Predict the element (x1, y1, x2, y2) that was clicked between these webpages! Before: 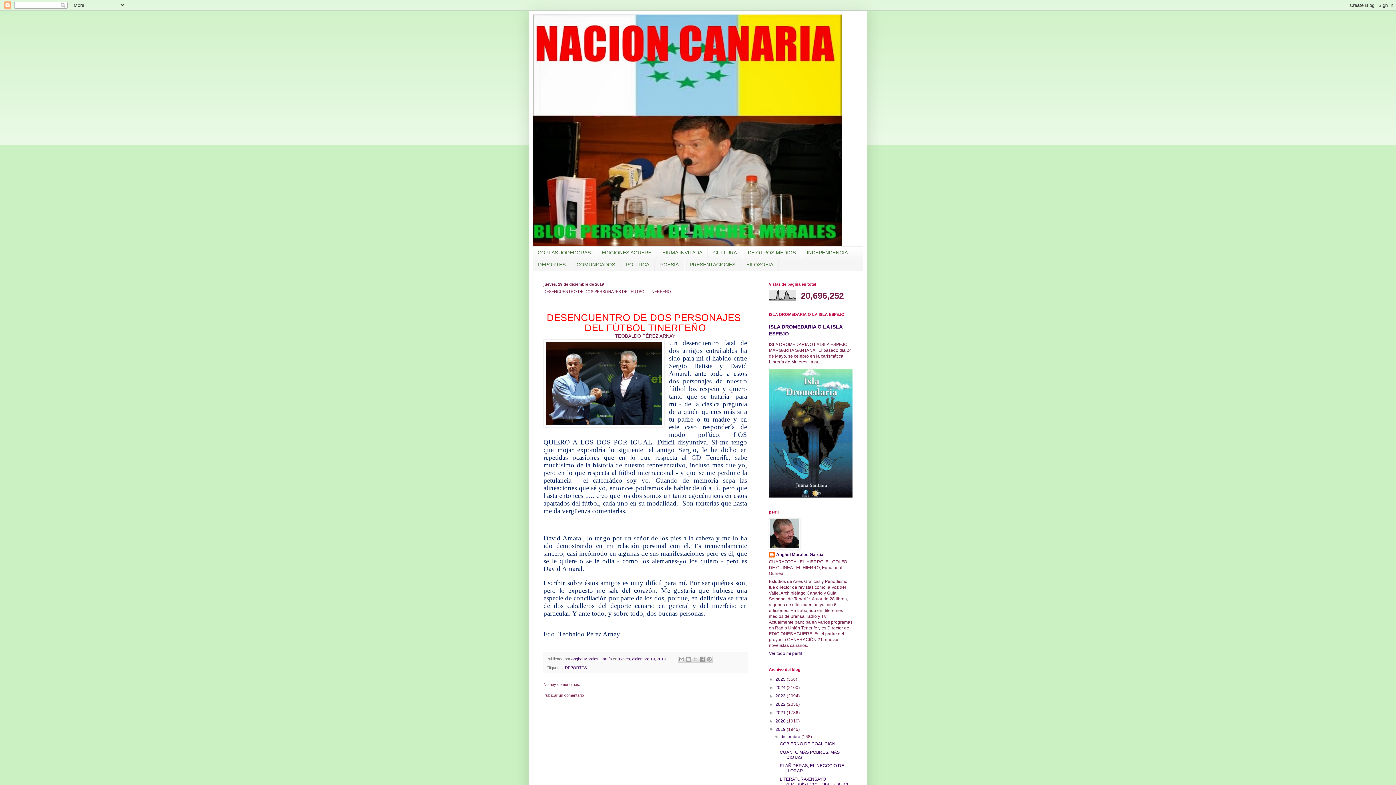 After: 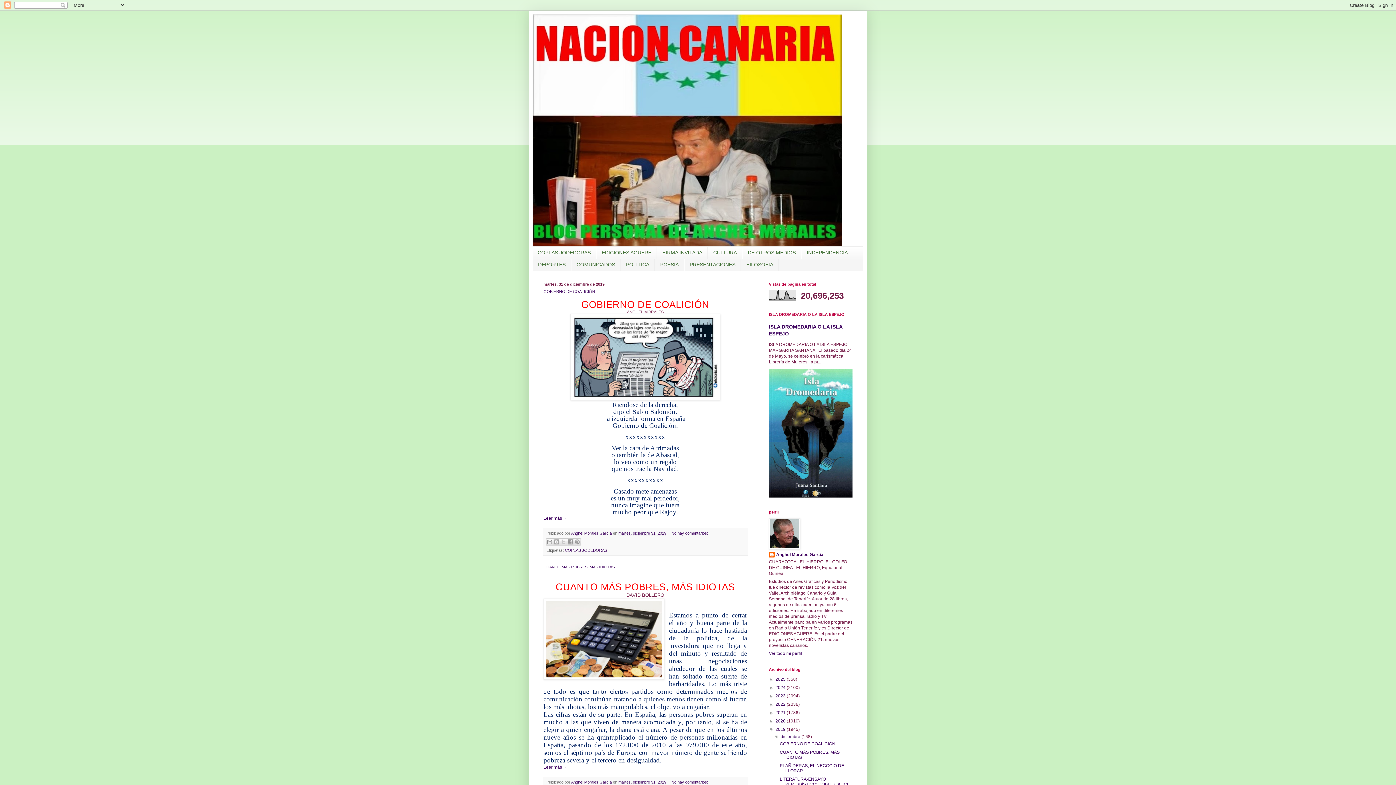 Action: label: 2019  bbox: (775, 727, 786, 732)